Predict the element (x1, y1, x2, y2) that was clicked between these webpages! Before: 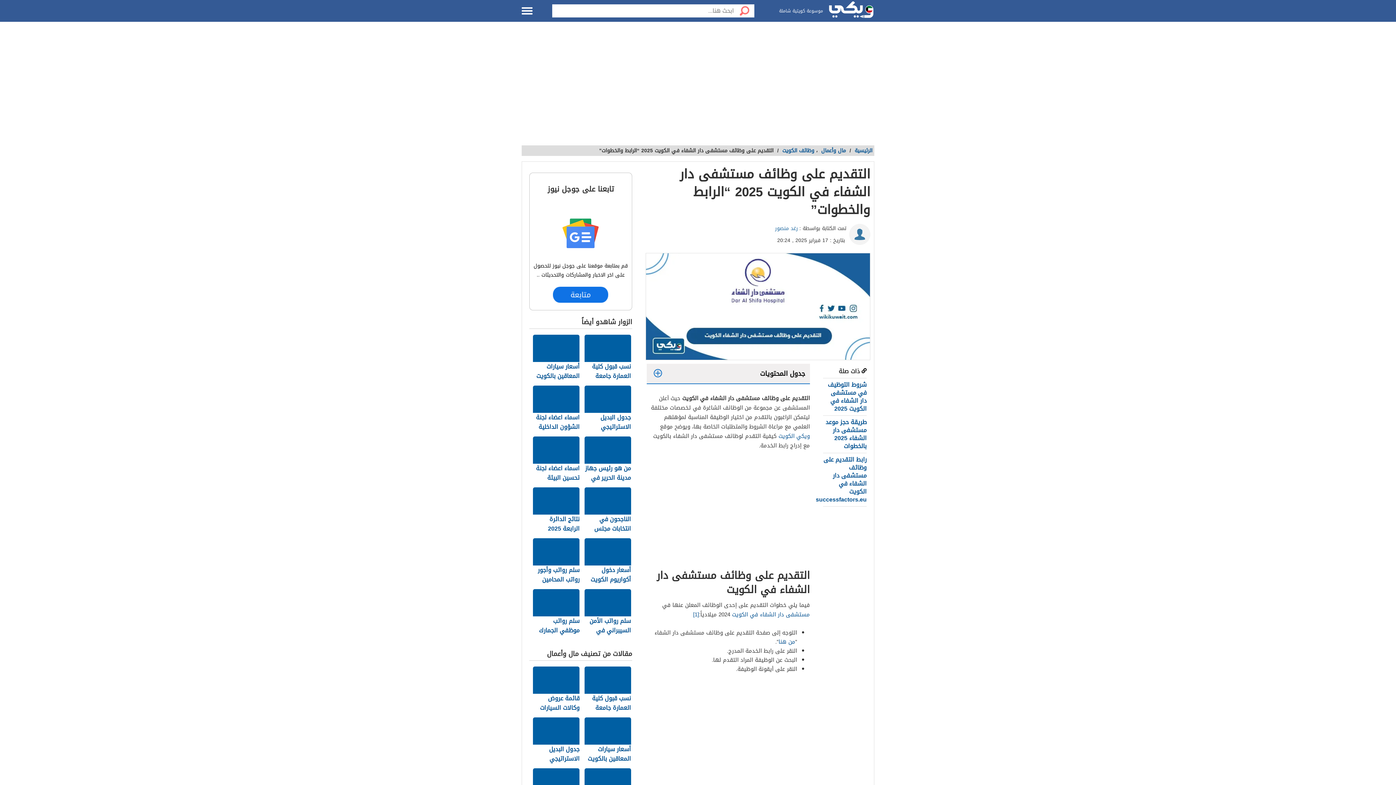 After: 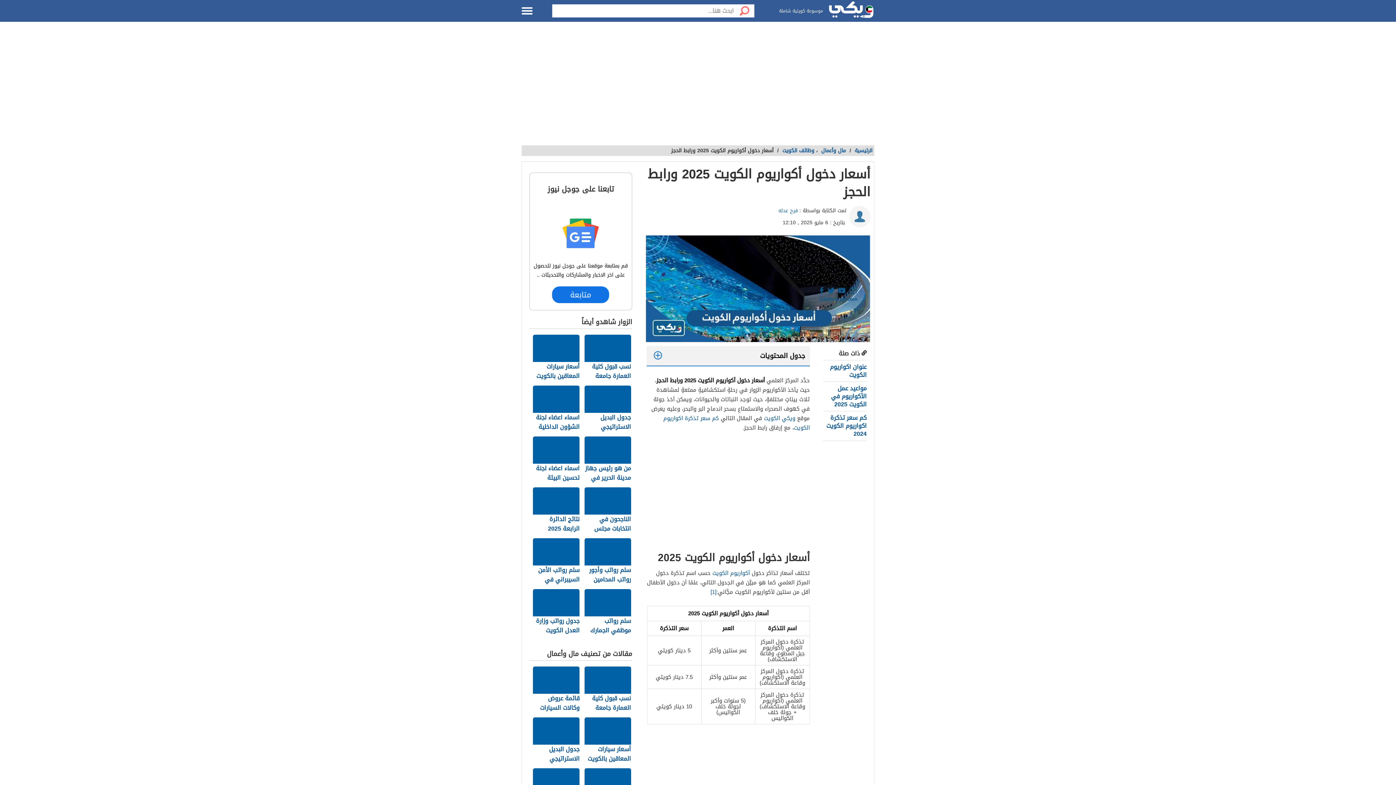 Action: label: أسعار دخول أكواريوم الكويت 2025 ورابط الحجز bbox: (584, 538, 632, 585)